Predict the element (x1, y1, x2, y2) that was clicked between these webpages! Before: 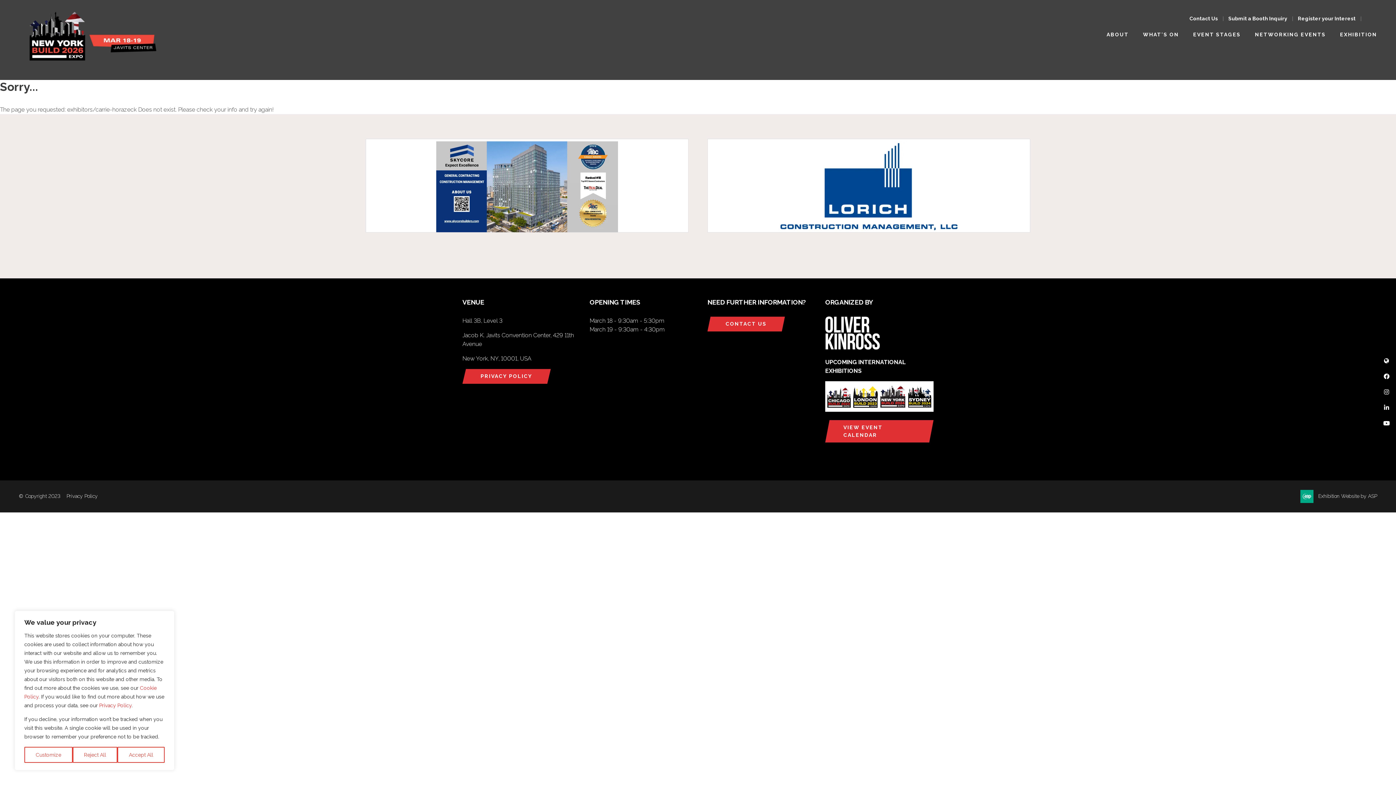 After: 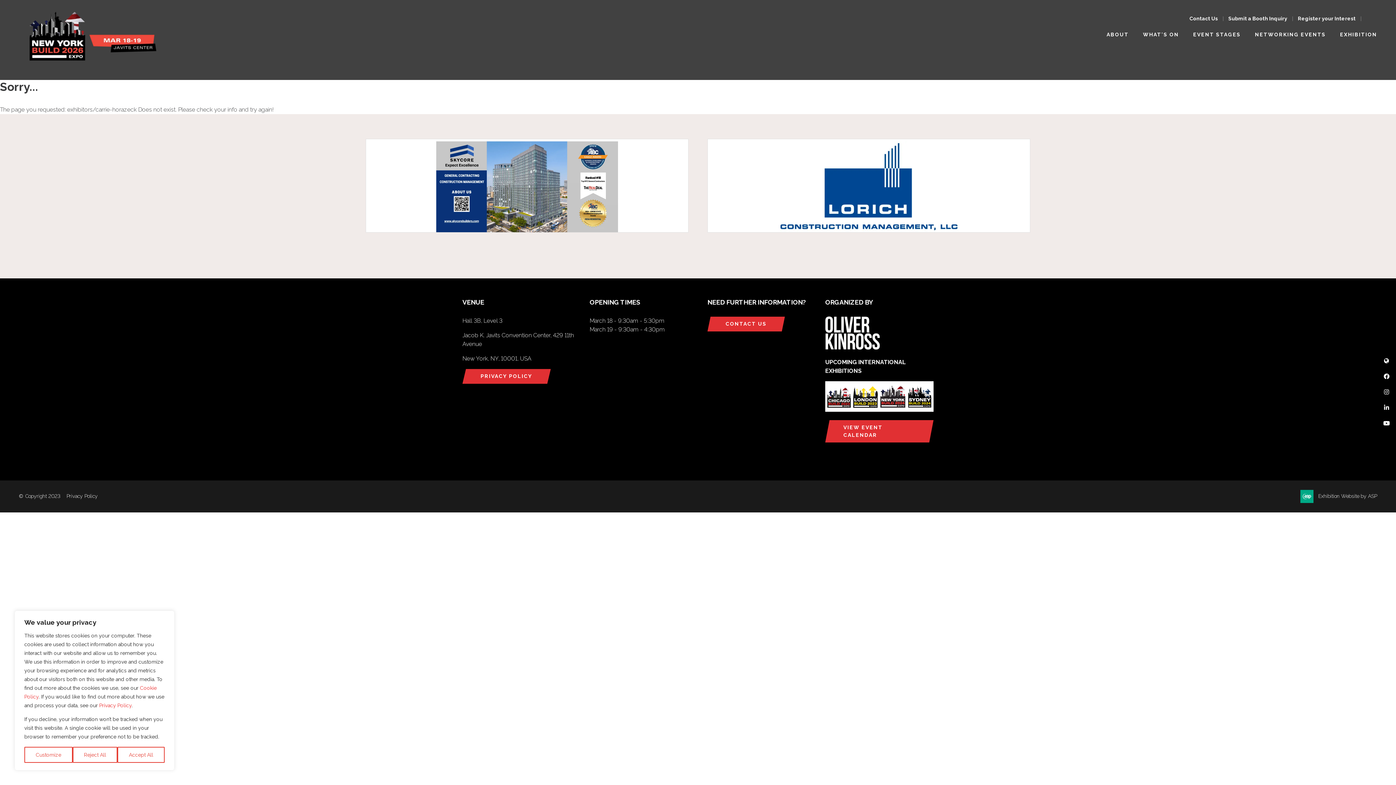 Action: label: Contact Us bbox: (1189, 14, 1218, 22)